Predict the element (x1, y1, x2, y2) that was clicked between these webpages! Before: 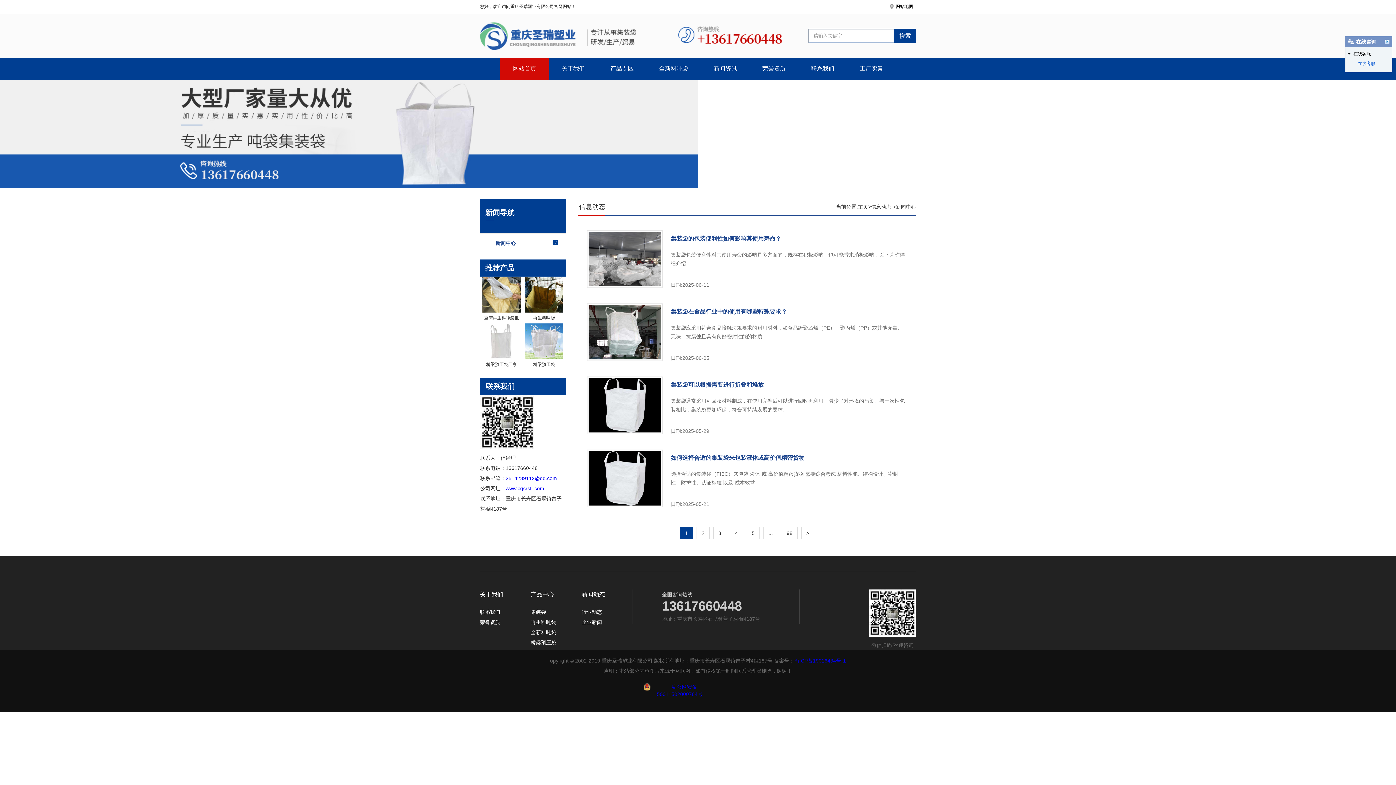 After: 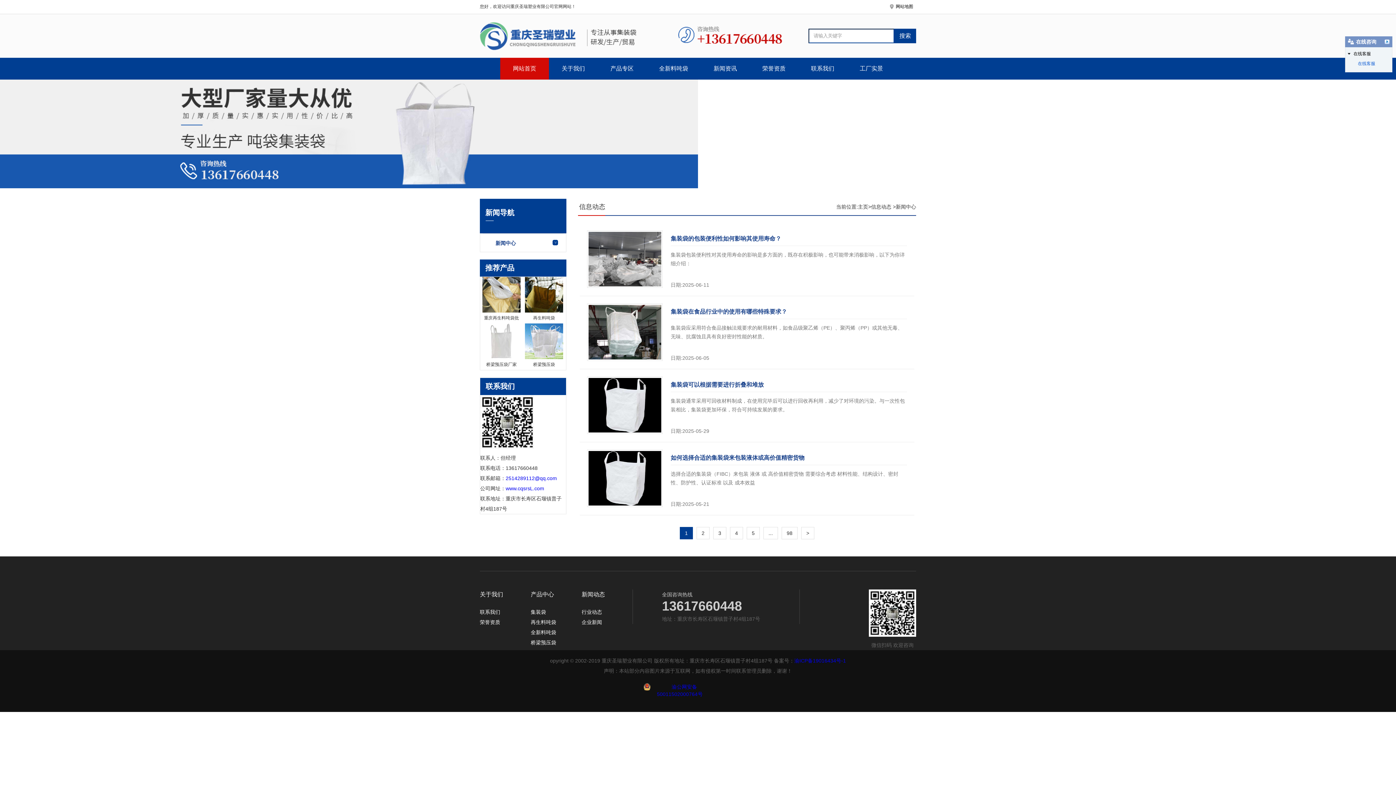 Action: label: 集装袋 bbox: (530, 609, 546, 615)